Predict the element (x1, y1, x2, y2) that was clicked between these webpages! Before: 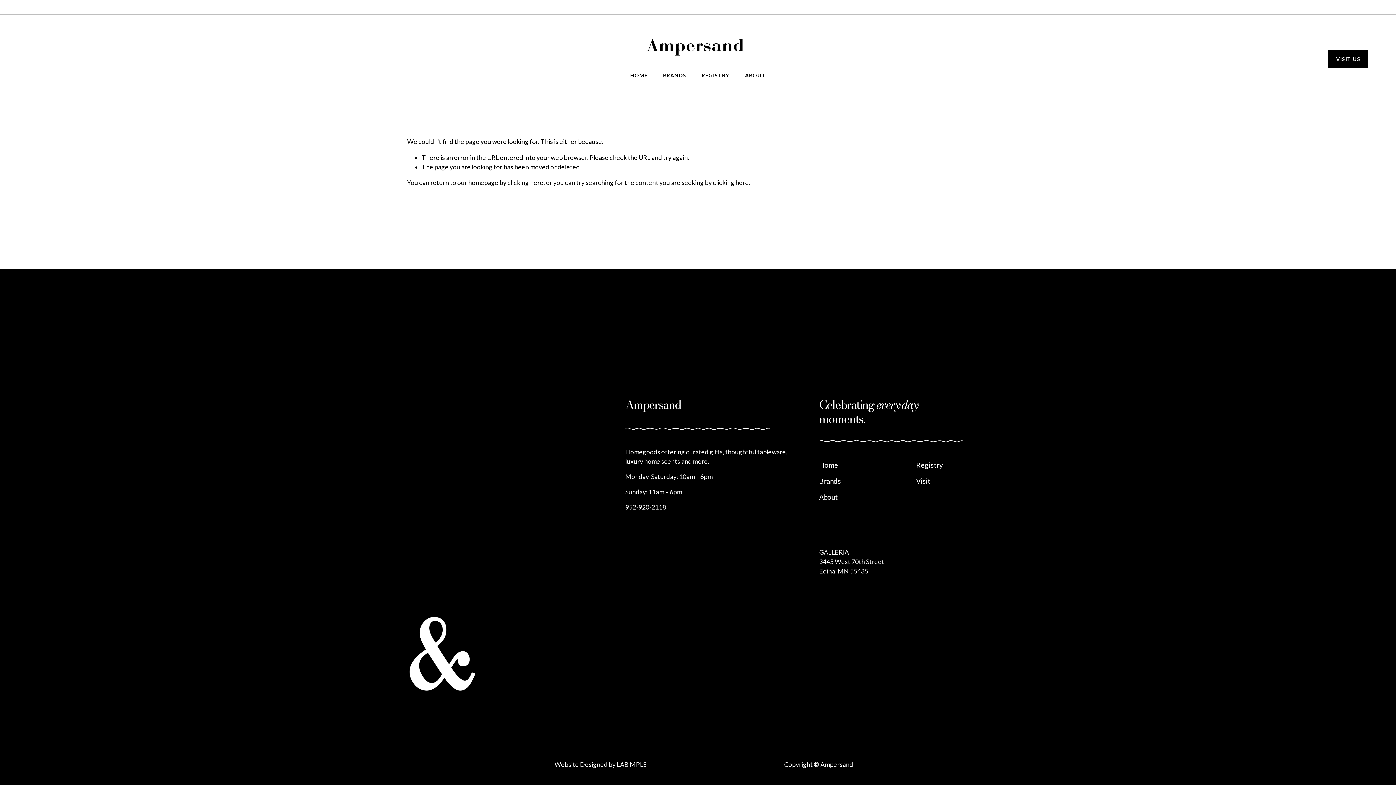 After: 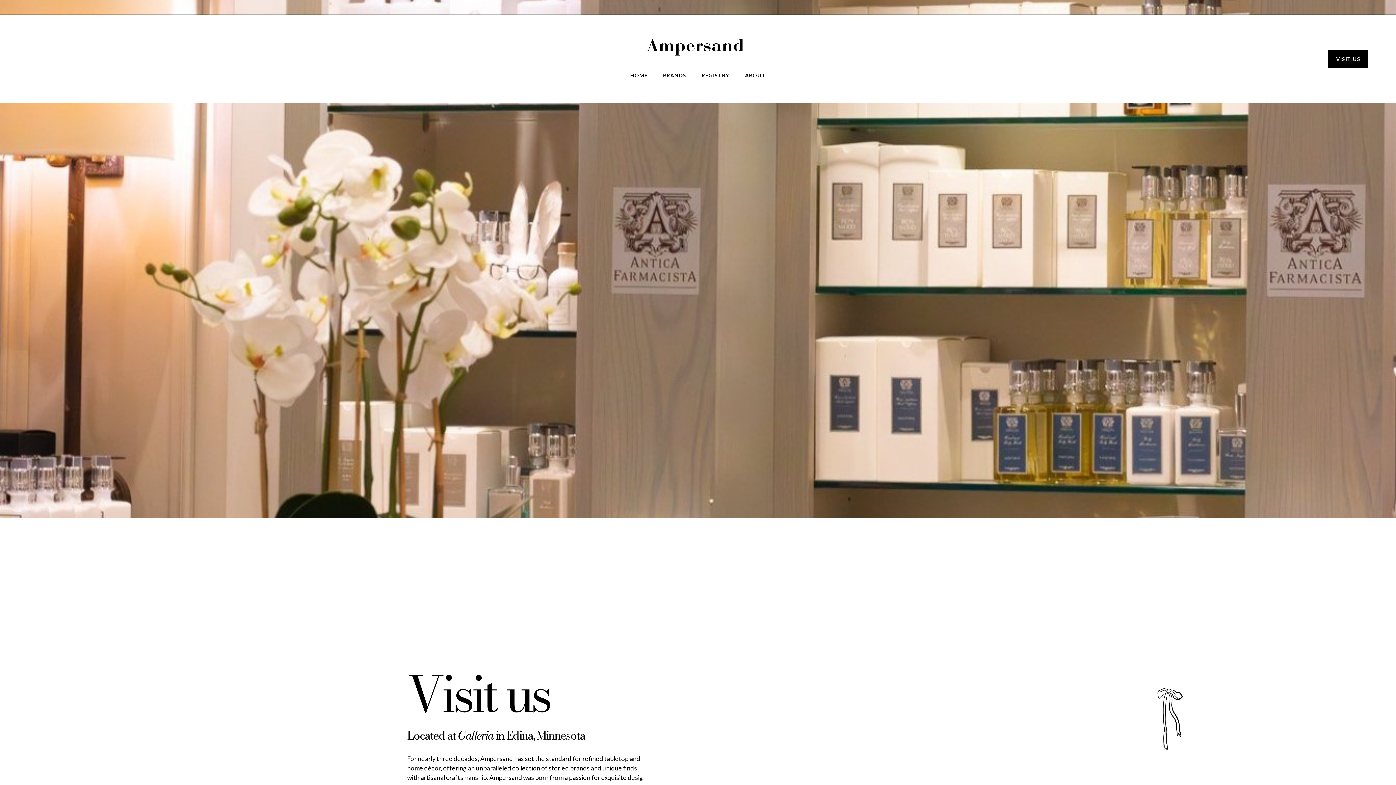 Action: label: VISIT US bbox: (1328, 50, 1368, 67)